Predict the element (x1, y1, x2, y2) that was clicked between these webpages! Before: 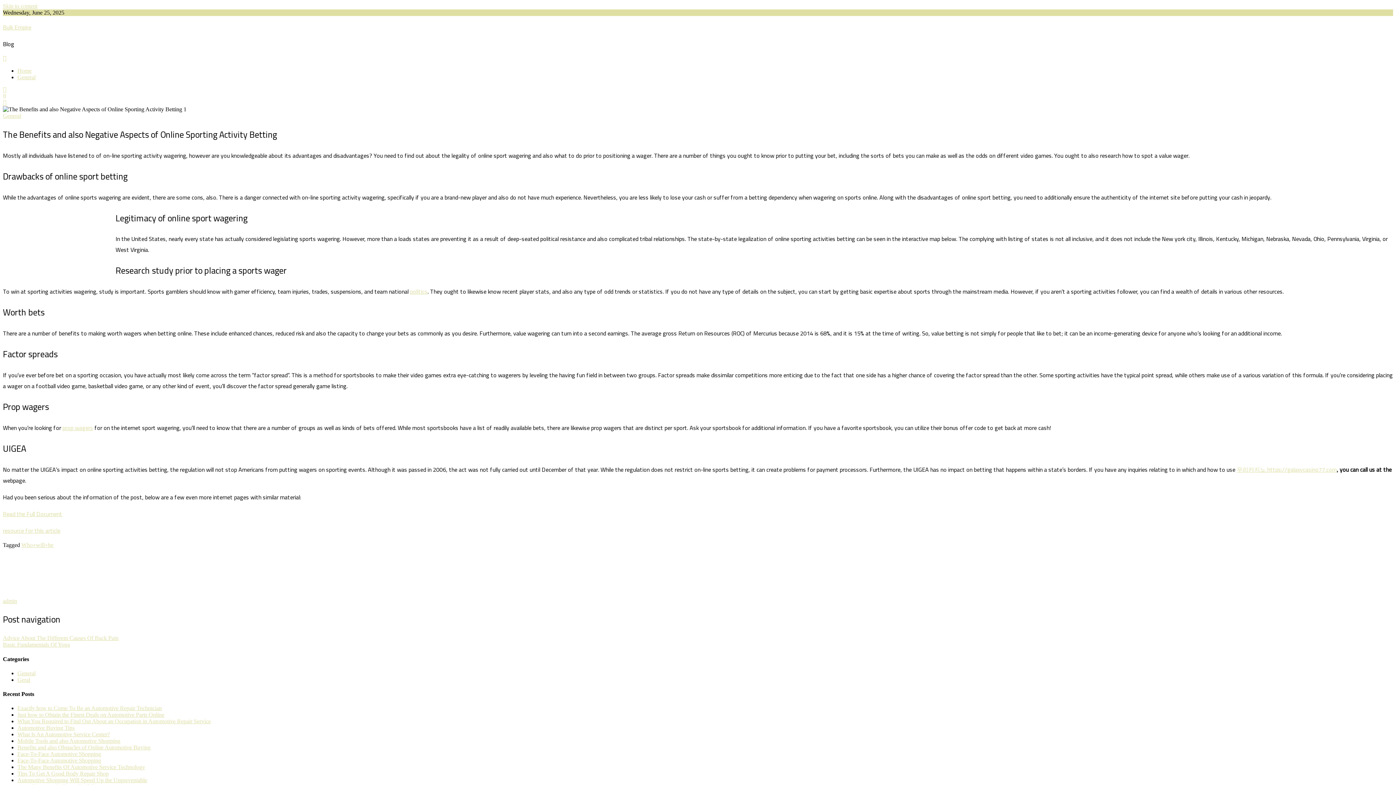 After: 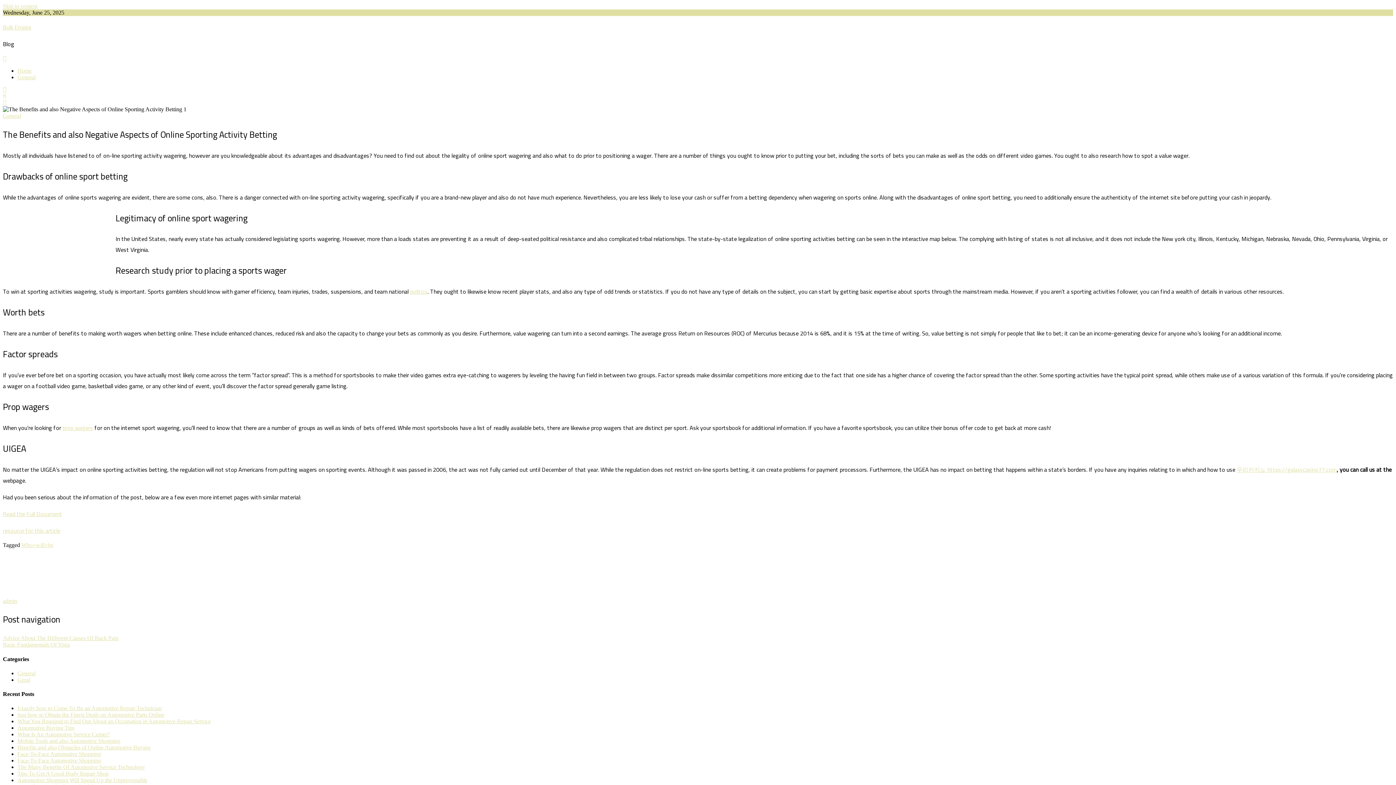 Action: bbox: (2, 93, 6, 99)